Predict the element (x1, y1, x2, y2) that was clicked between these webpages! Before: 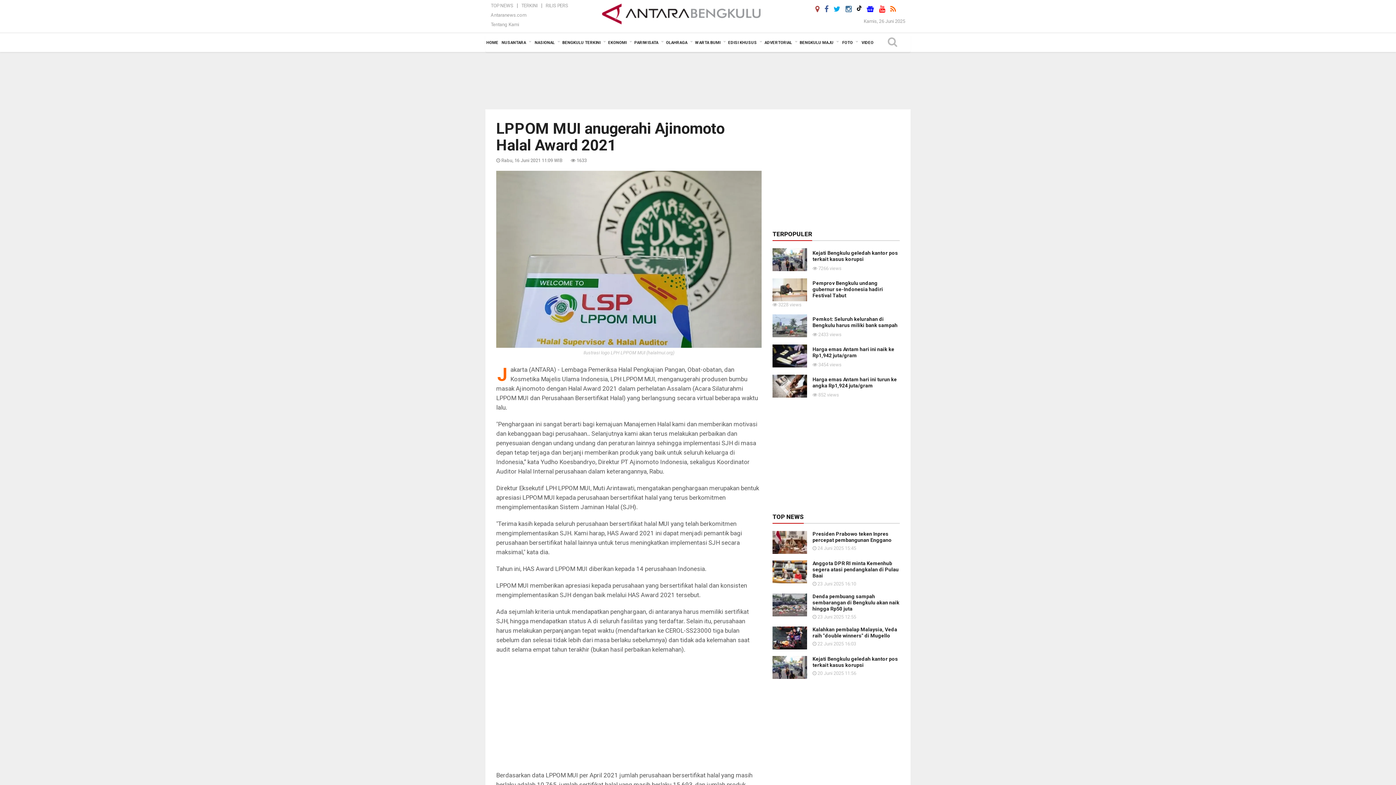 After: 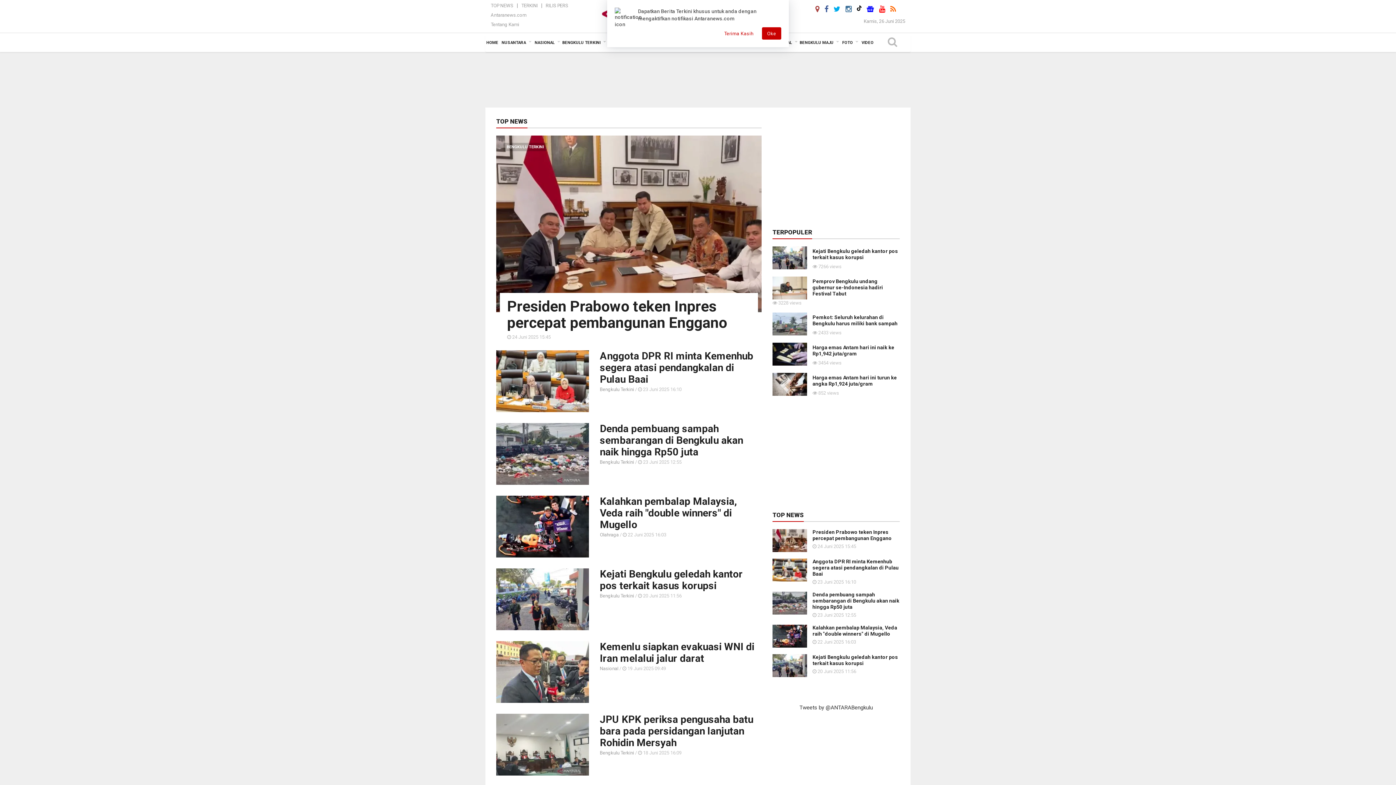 Action: label: TOP NEWS bbox: (490, 2, 515, 8)